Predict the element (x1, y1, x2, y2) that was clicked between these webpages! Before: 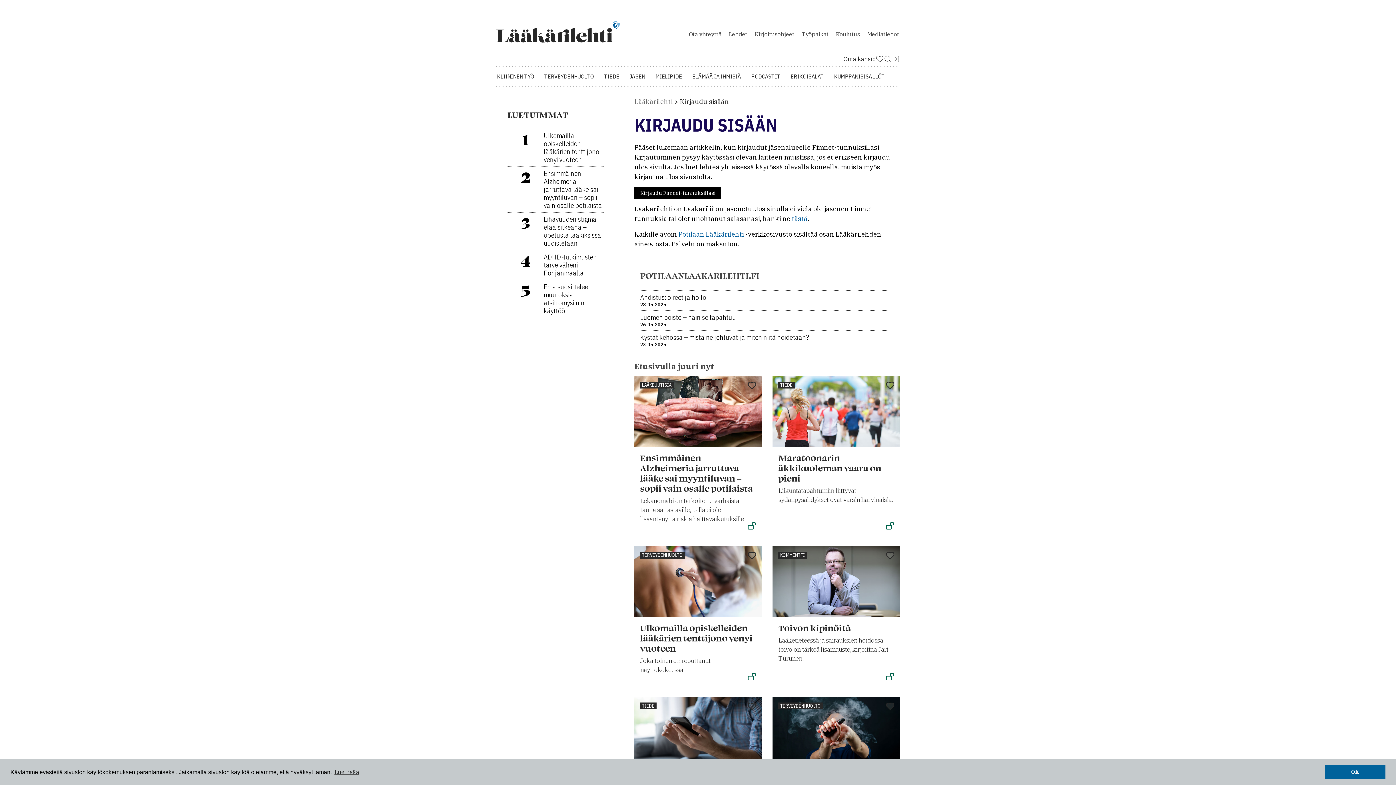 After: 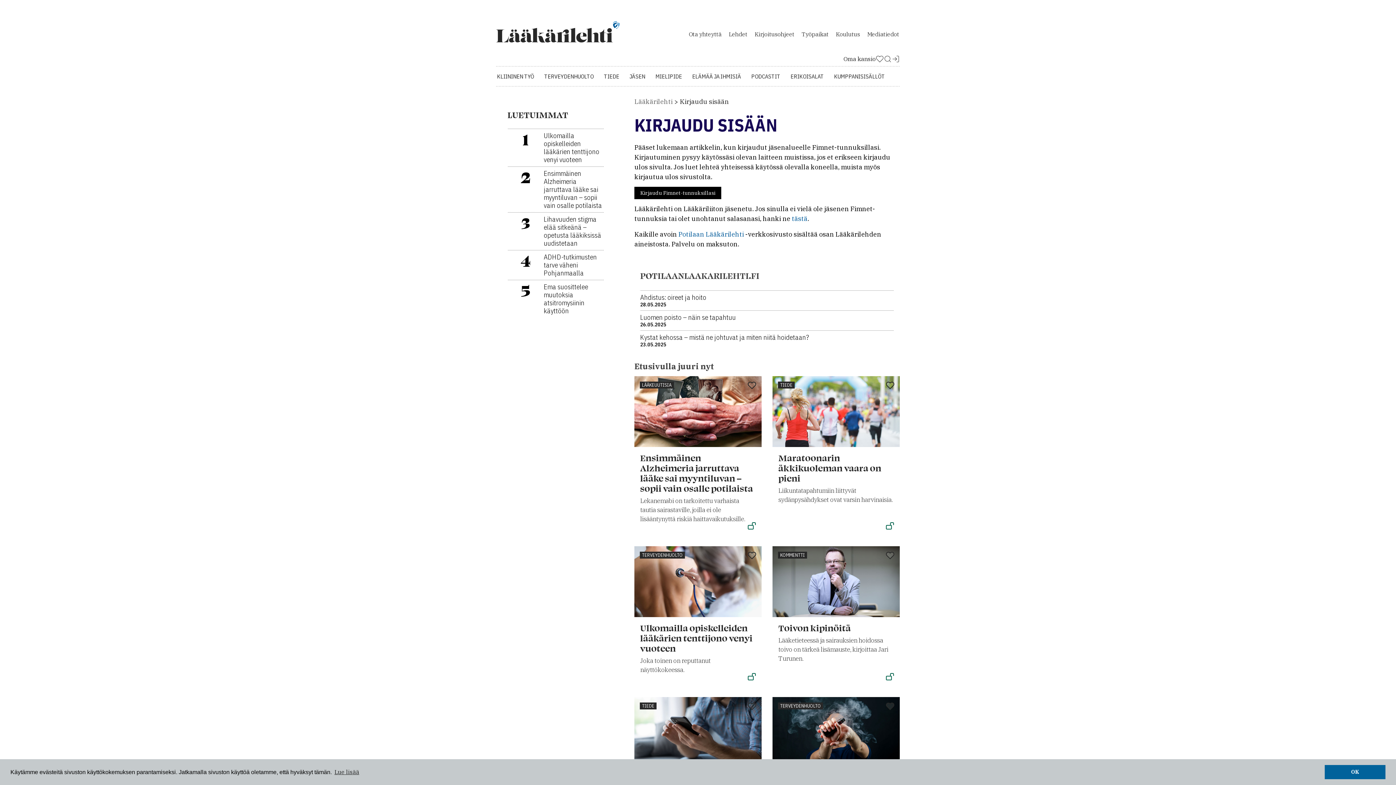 Action: bbox: (772, 376, 900, 450)